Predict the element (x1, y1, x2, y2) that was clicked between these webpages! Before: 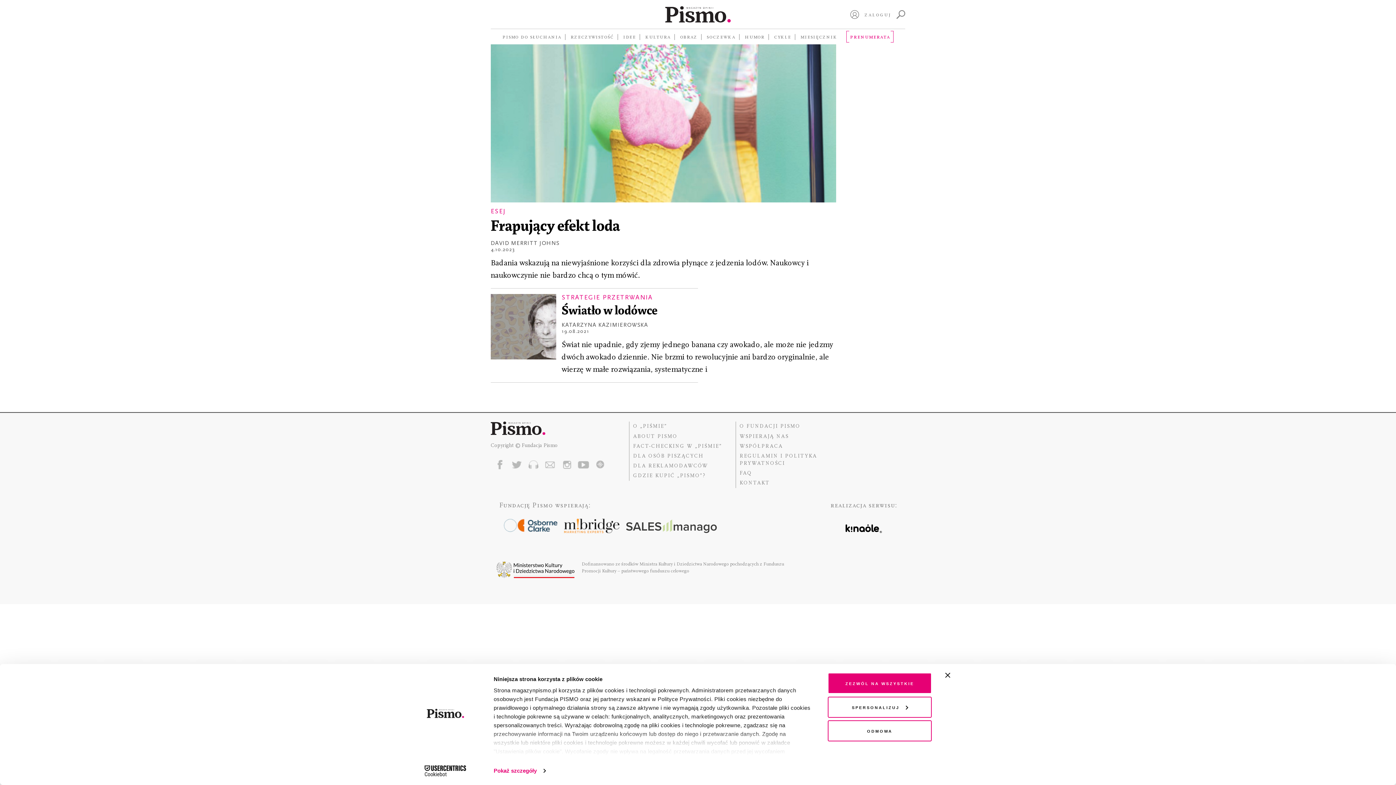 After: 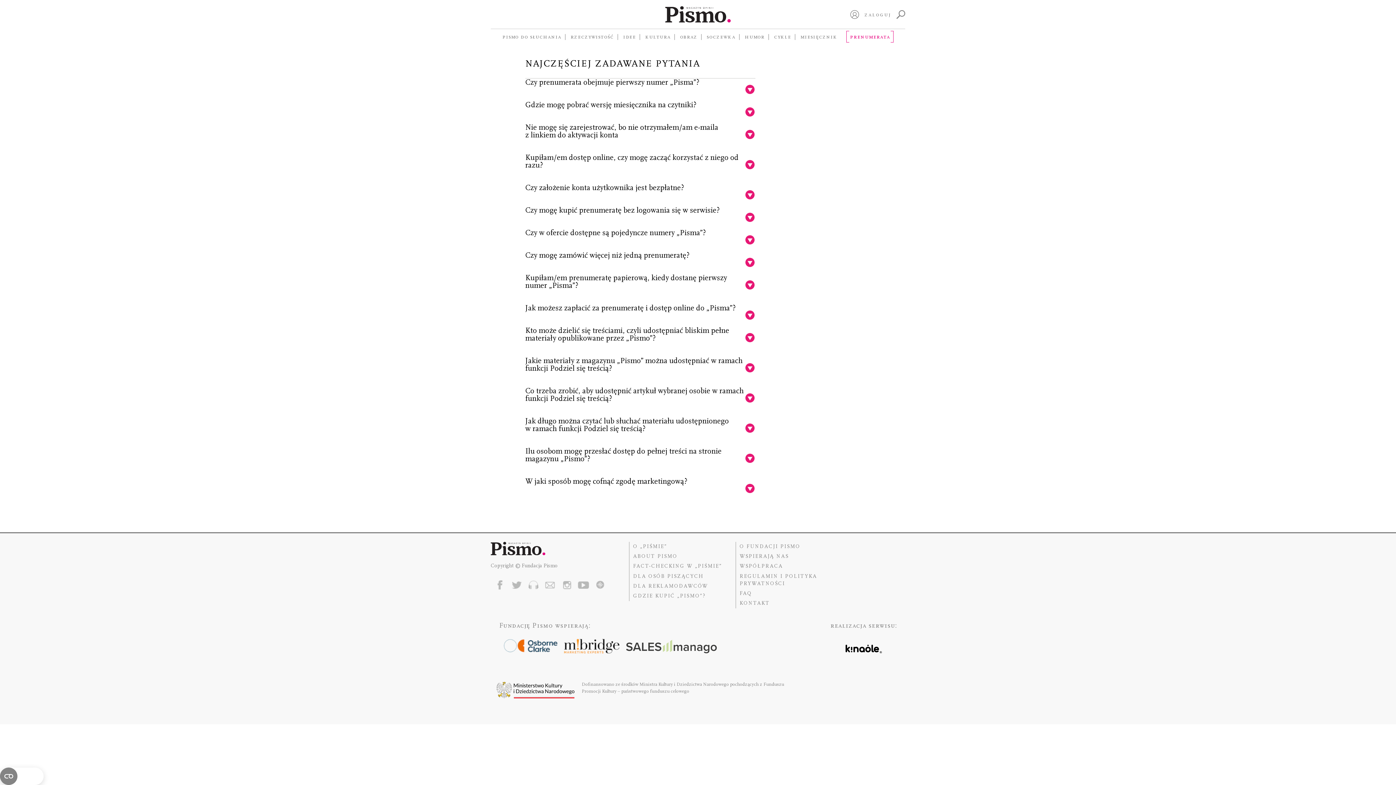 Action: bbox: (735, 468, 752, 478) label: FAQ